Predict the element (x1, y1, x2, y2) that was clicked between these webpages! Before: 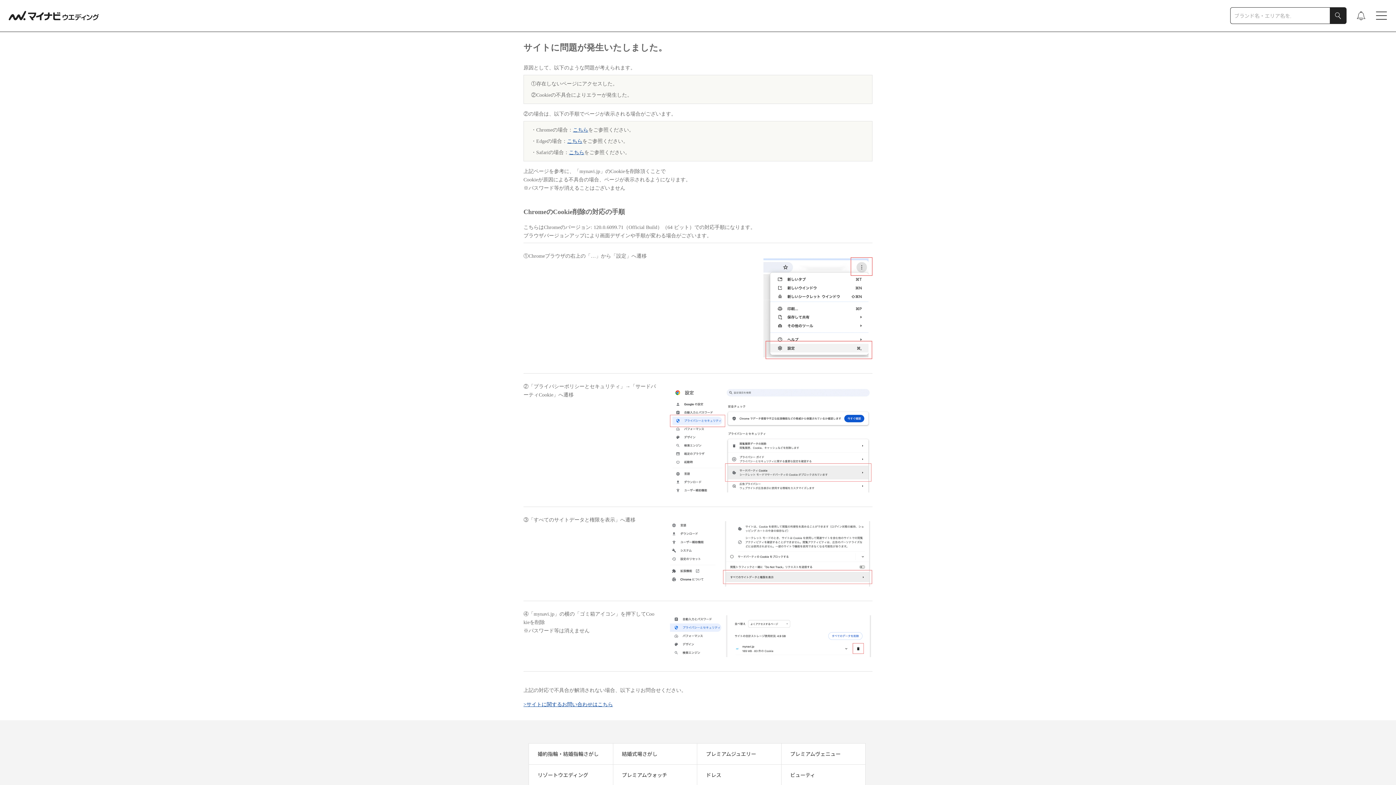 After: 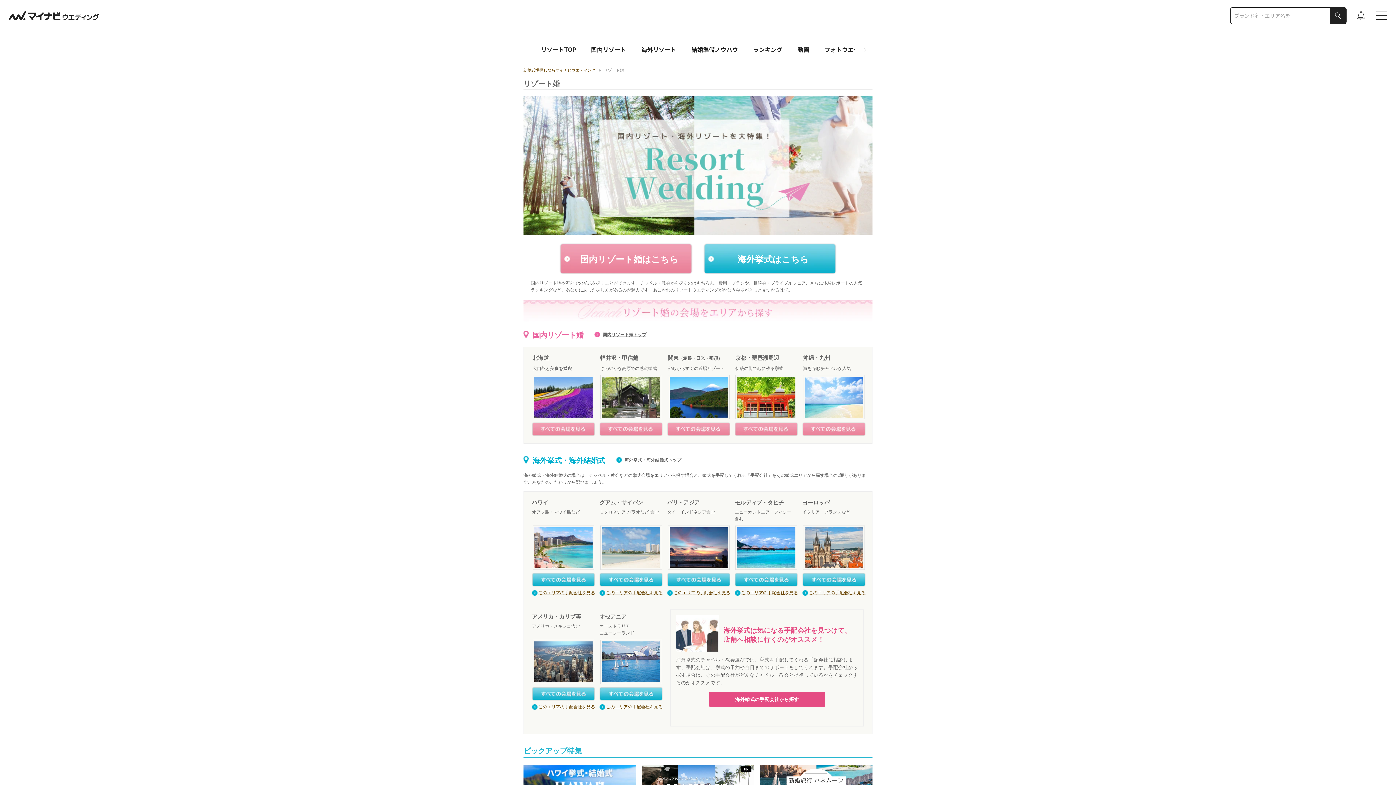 Action: label: リゾートウエディング bbox: (529, 765, 597, 785)